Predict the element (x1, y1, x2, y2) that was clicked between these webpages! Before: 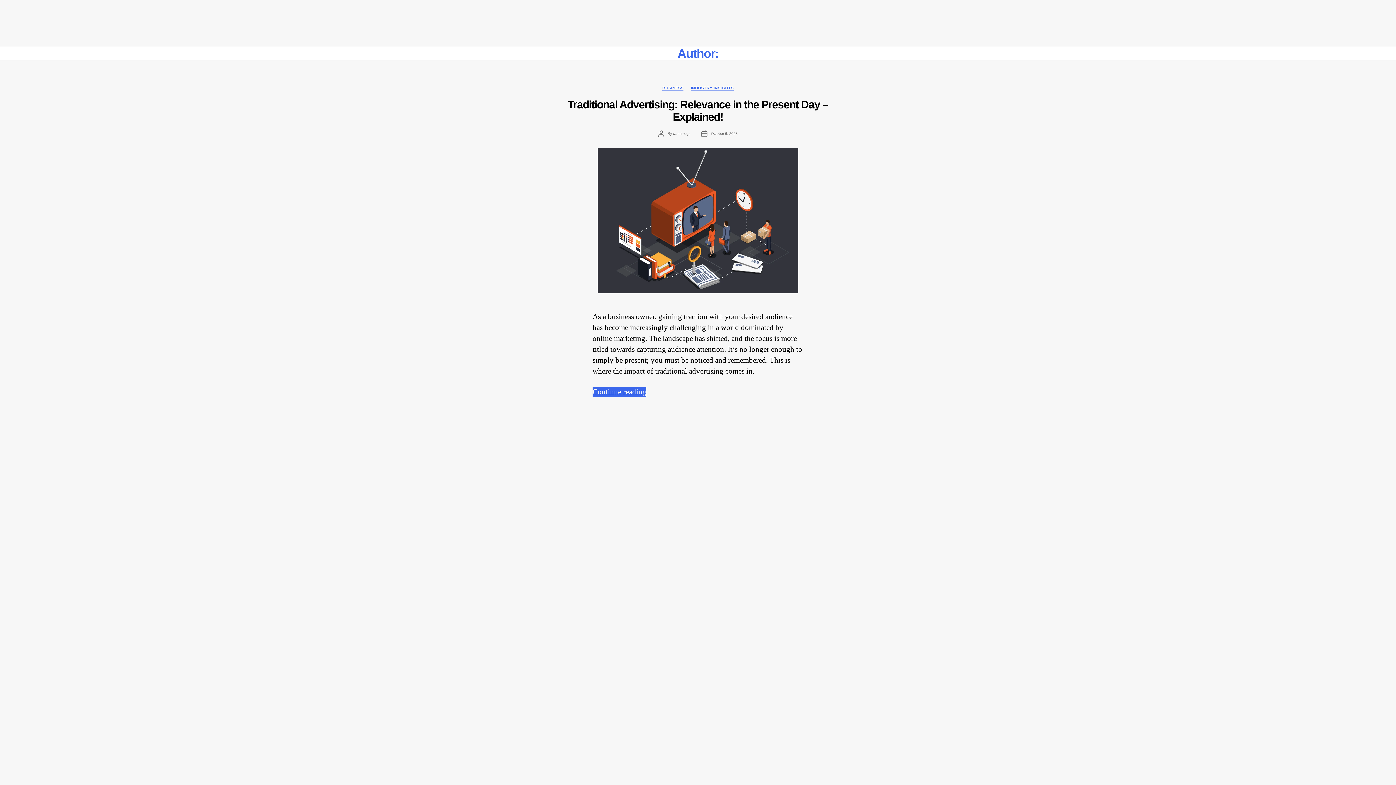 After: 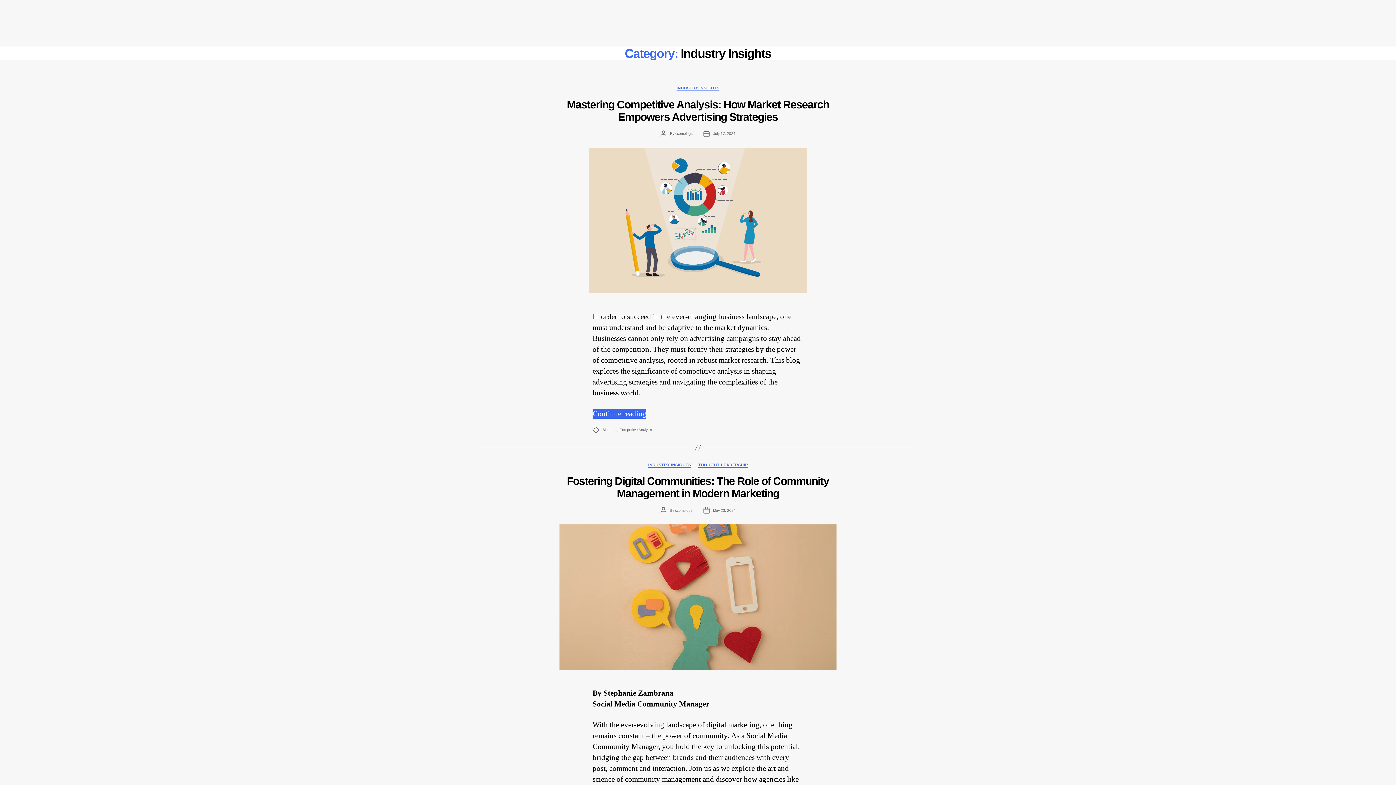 Action: label: INDUSTRY INSIGHTS bbox: (690, 85, 733, 91)